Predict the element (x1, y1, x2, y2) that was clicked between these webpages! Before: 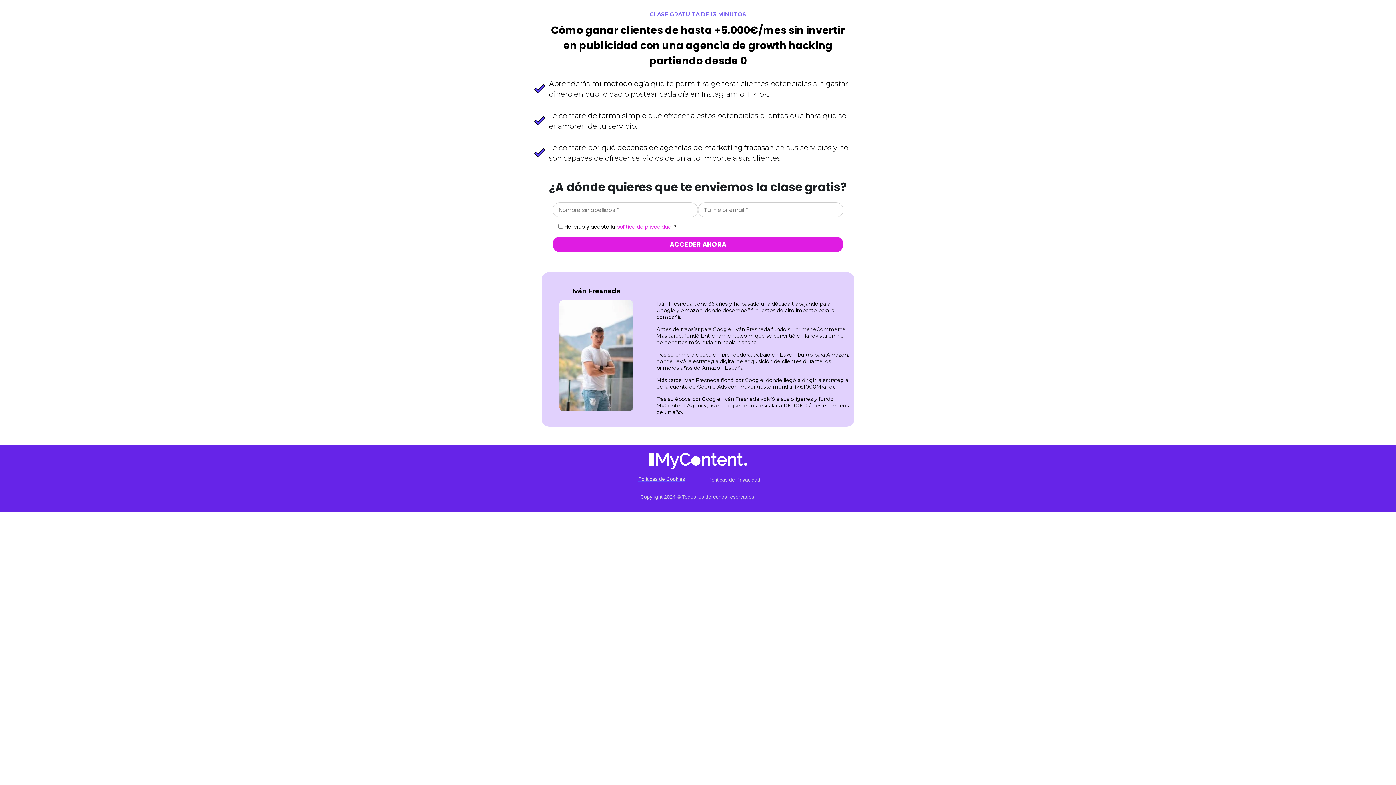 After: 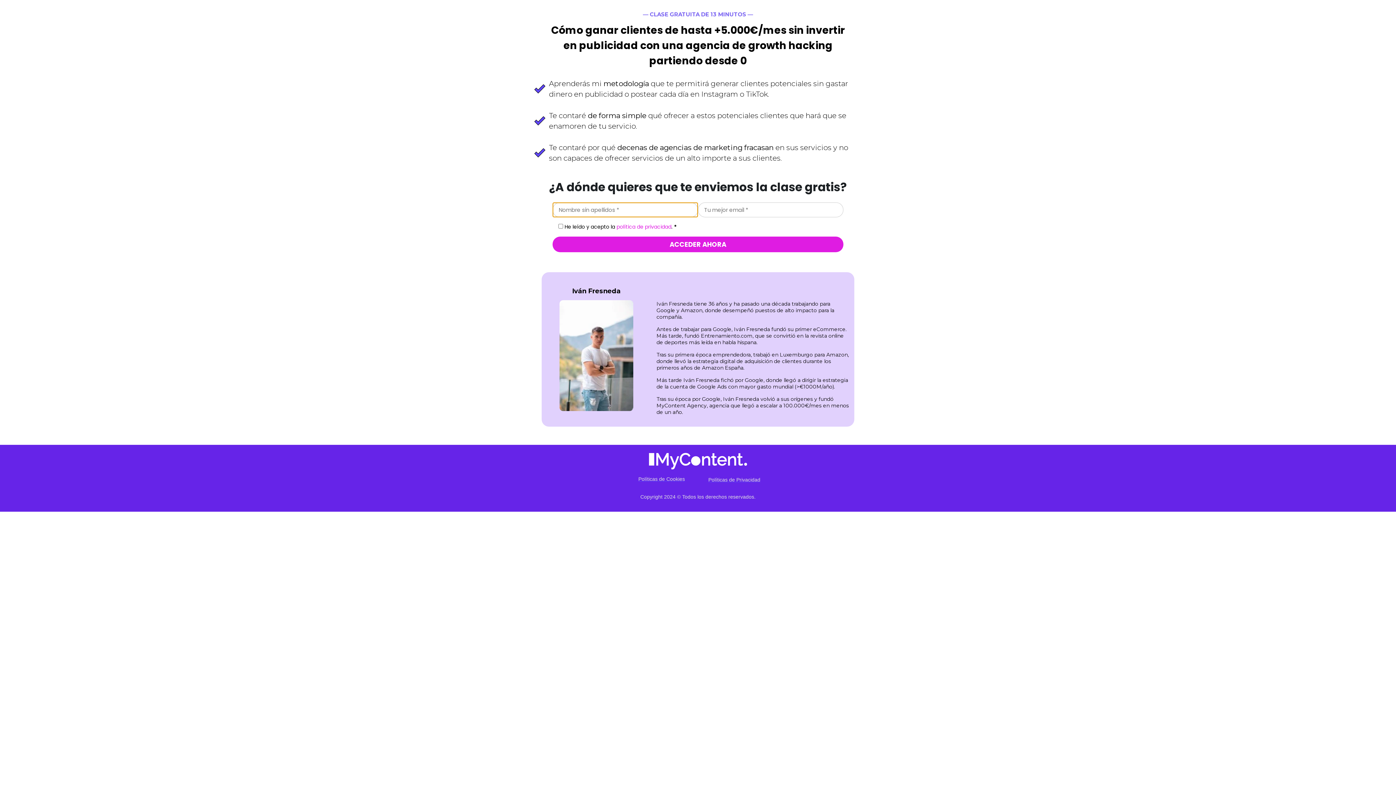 Action: label: ACCEDER AHORA bbox: (552, 236, 843, 252)